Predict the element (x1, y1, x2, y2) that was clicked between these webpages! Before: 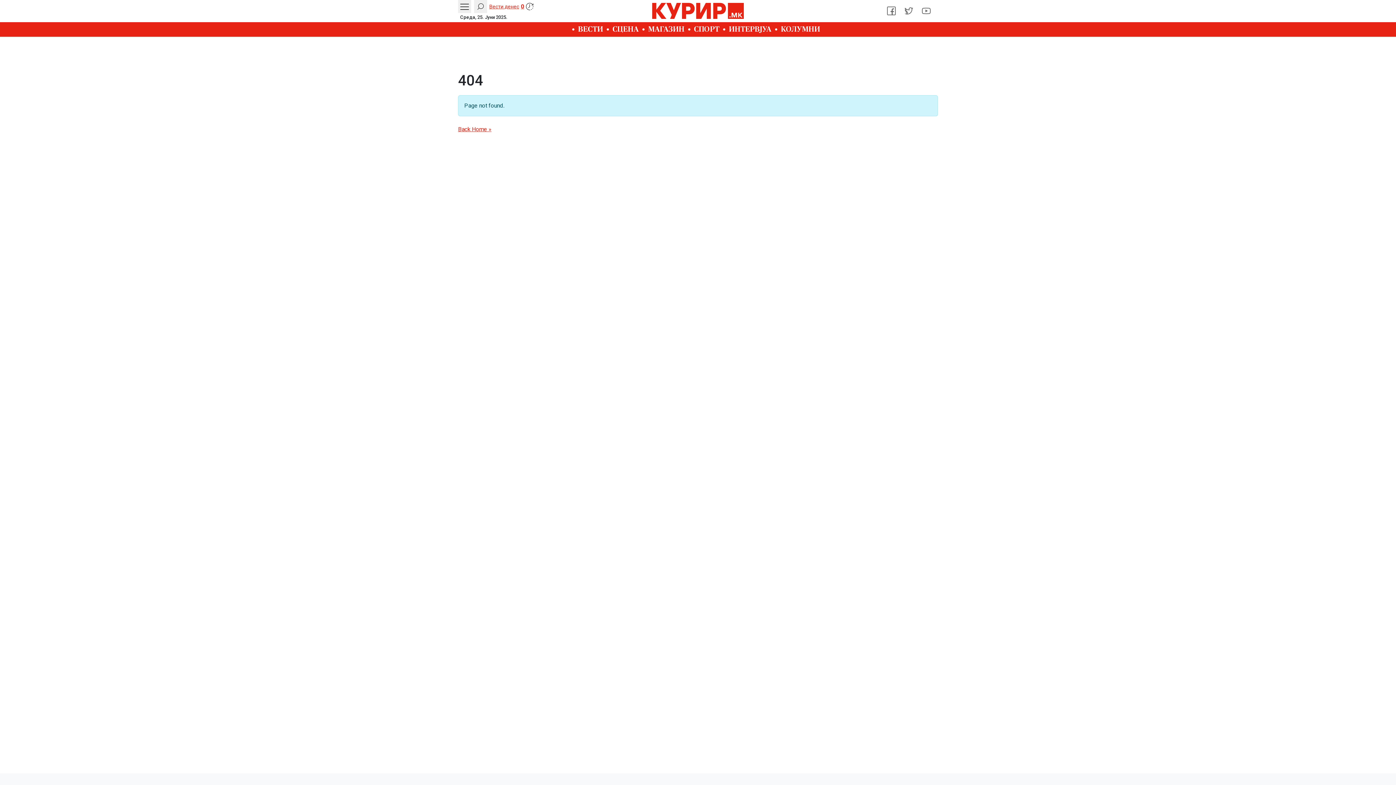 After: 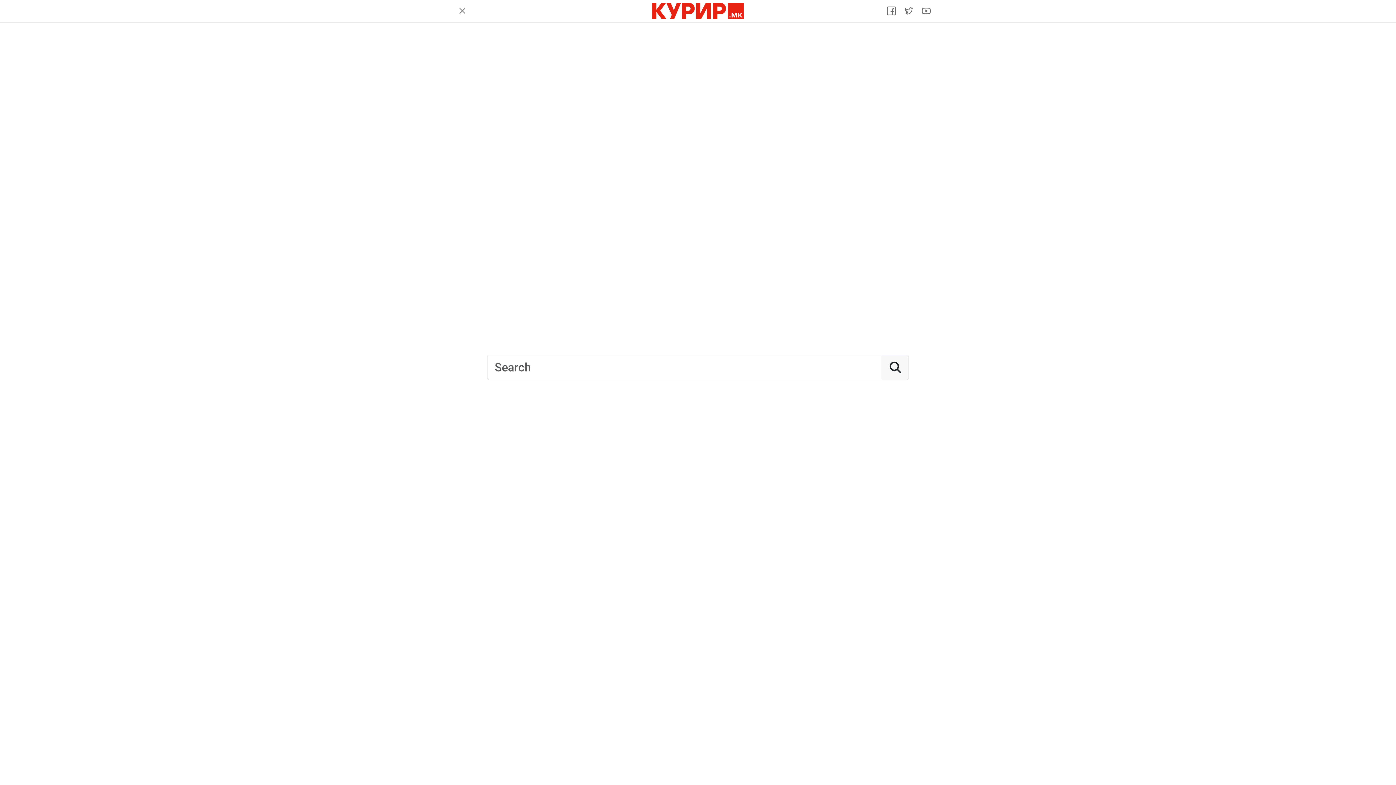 Action: bbox: (474, 0, 487, 13)